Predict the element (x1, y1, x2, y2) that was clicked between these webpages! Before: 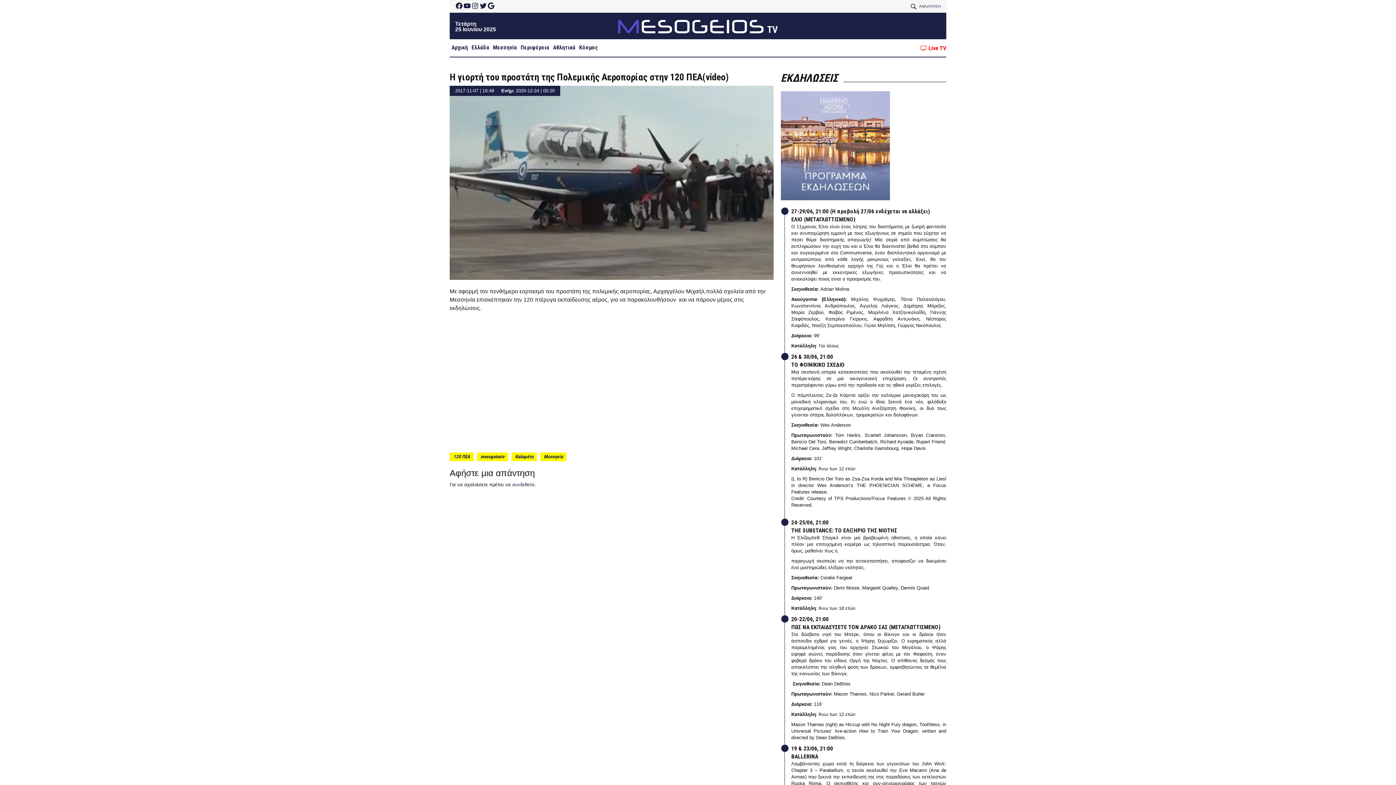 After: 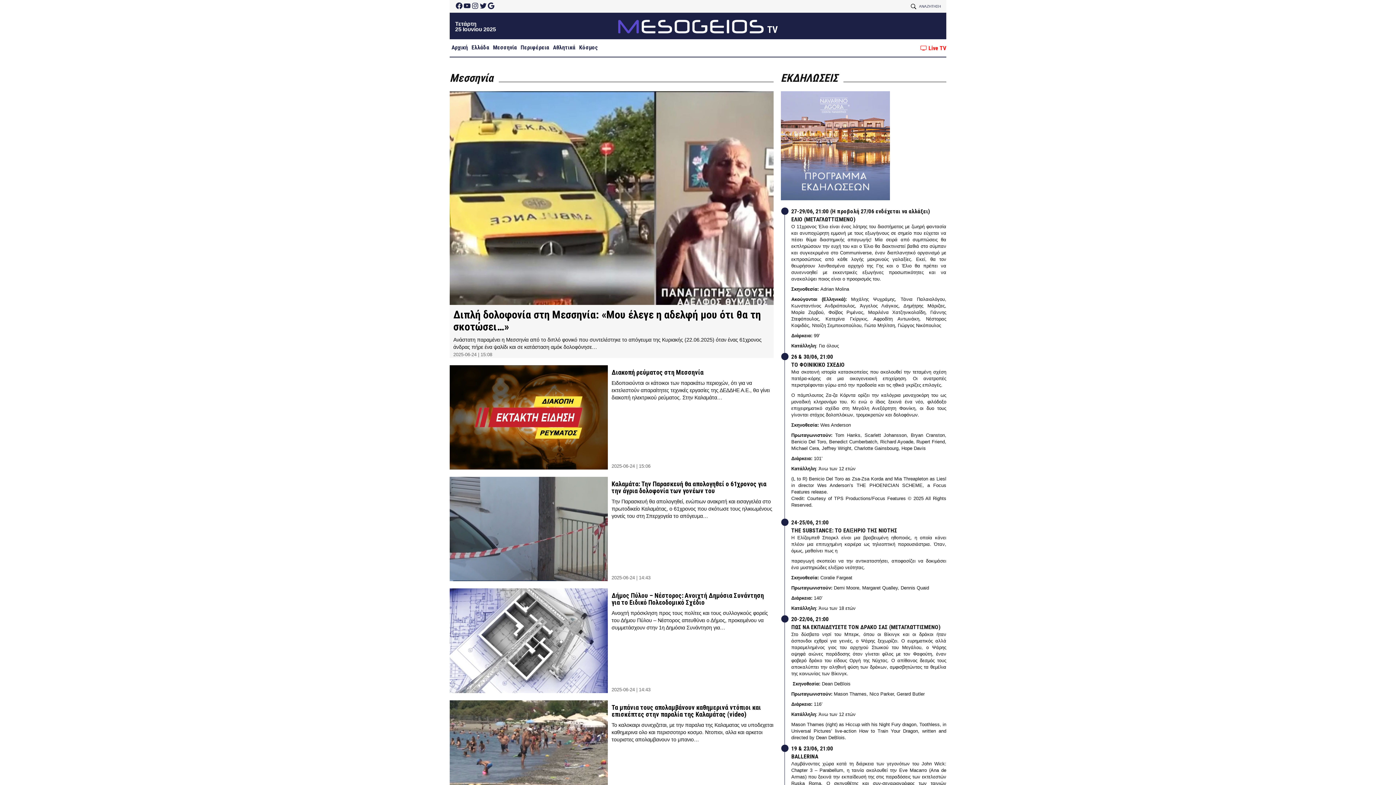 Action: bbox: (493, 43, 517, 51) label: Μεσσηνία